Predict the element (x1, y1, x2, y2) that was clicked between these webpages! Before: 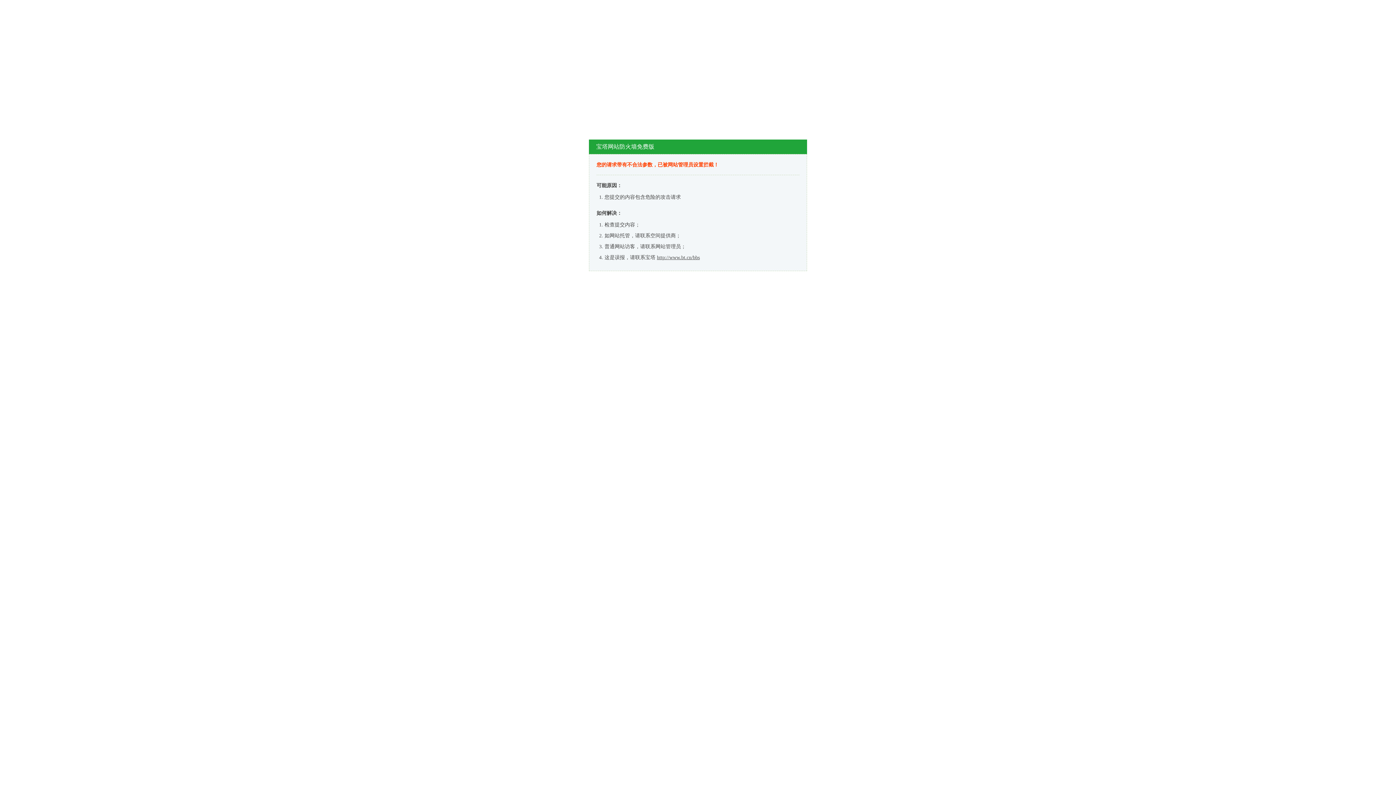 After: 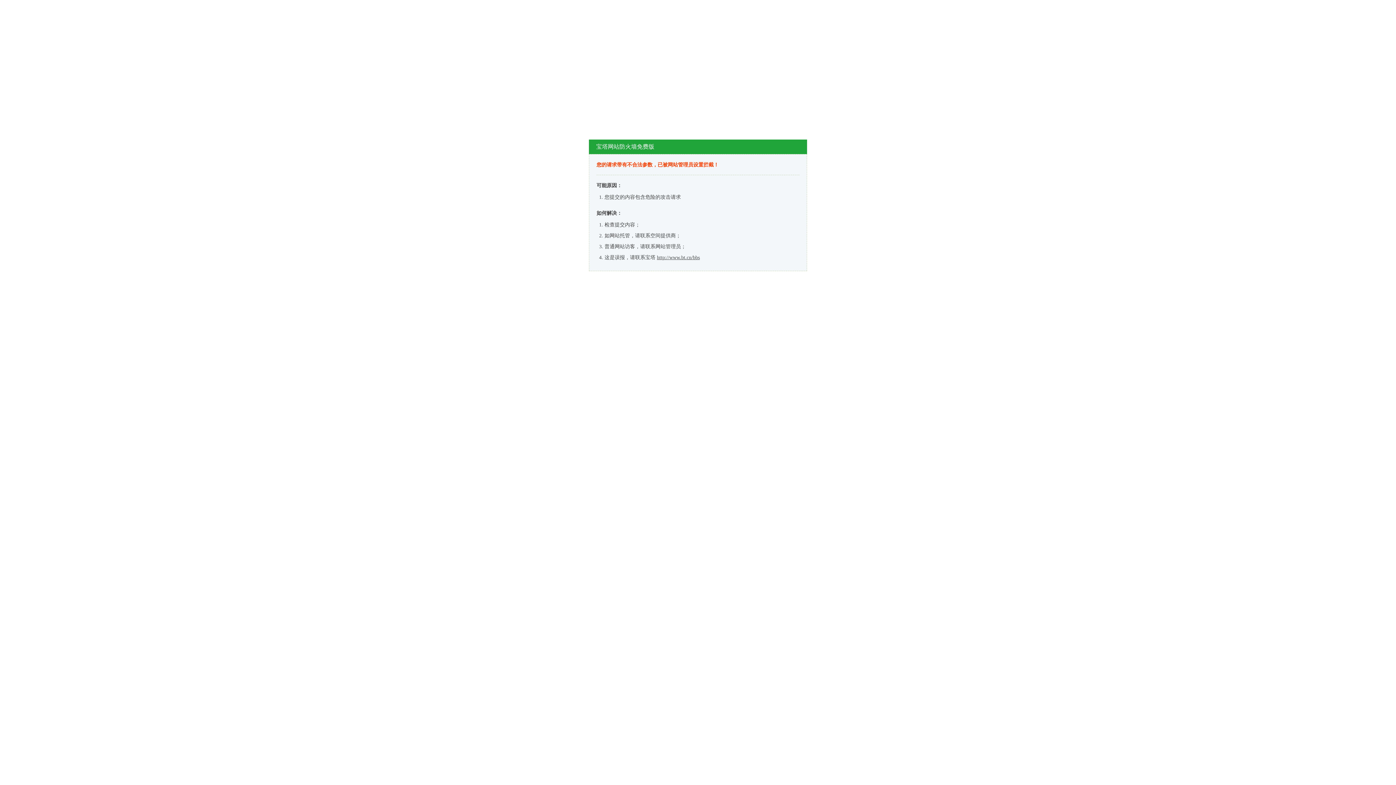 Action: label: http://www.bt.cn/bbs bbox: (657, 254, 700, 260)